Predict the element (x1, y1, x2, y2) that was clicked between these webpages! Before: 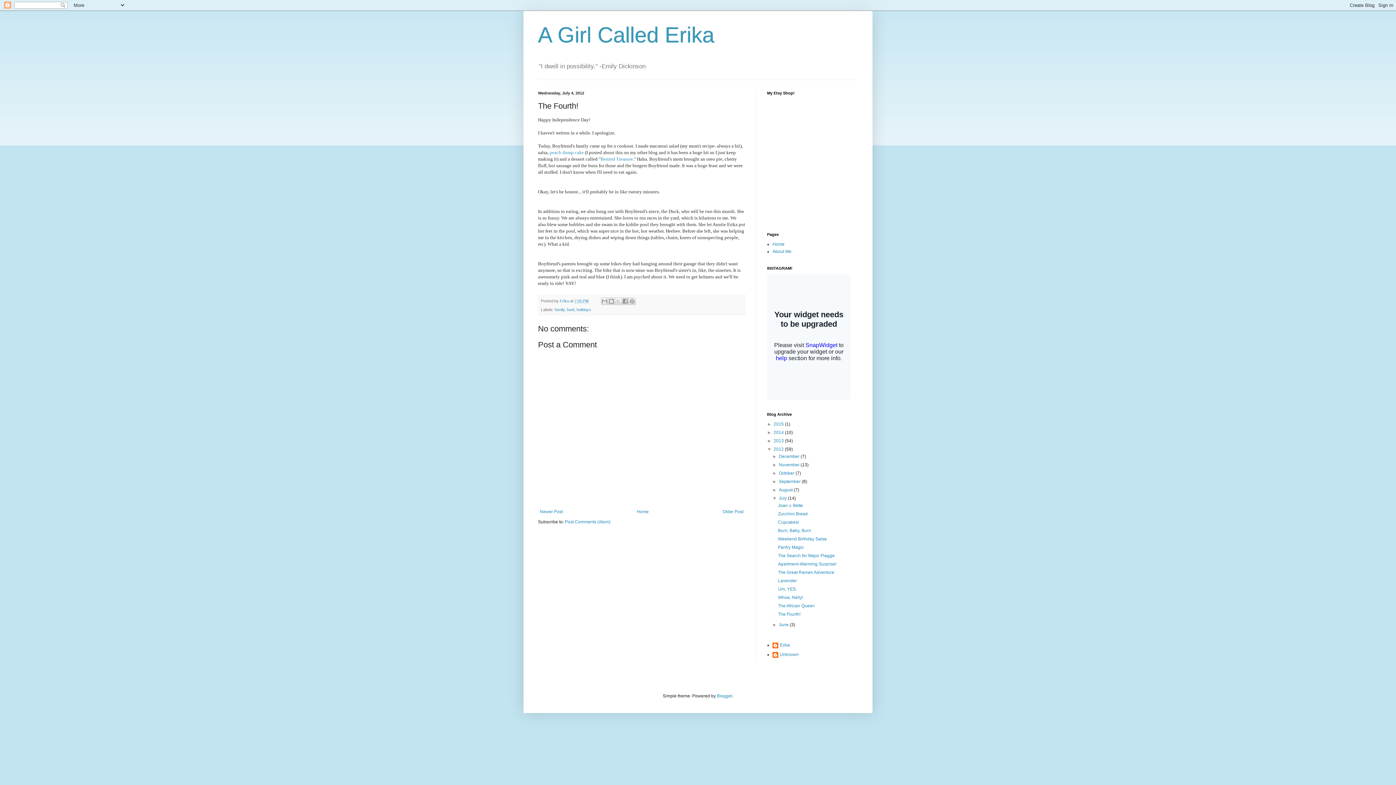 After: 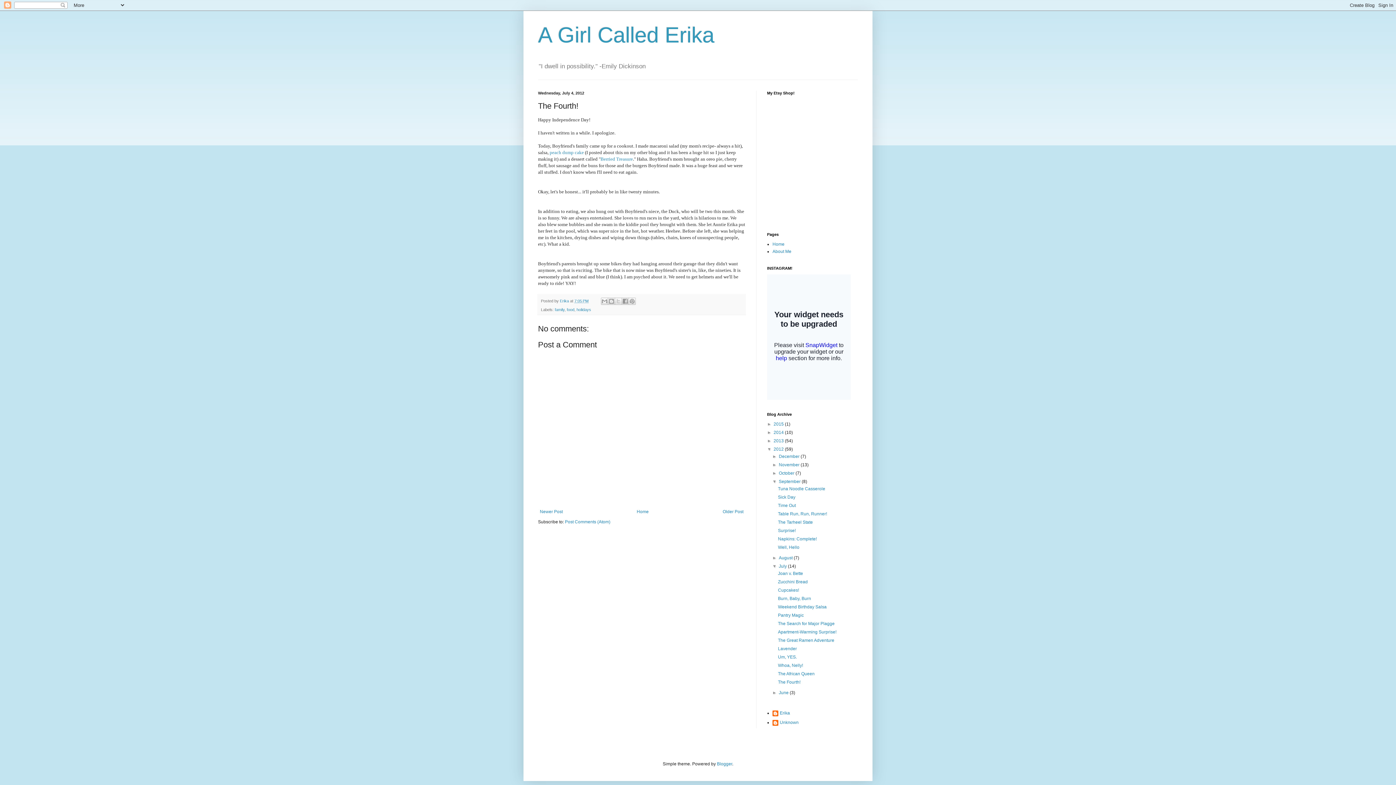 Action: label: ►   bbox: (772, 479, 779, 484)